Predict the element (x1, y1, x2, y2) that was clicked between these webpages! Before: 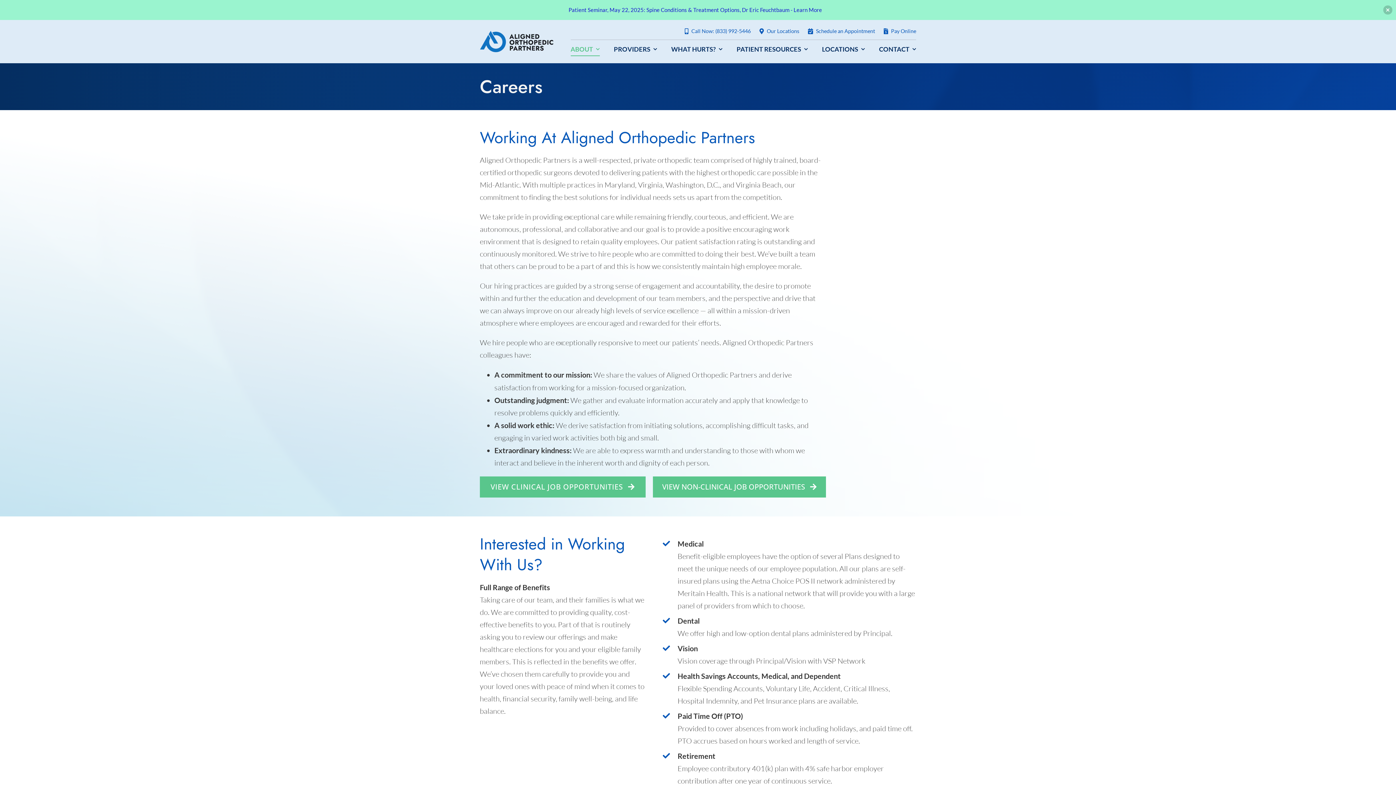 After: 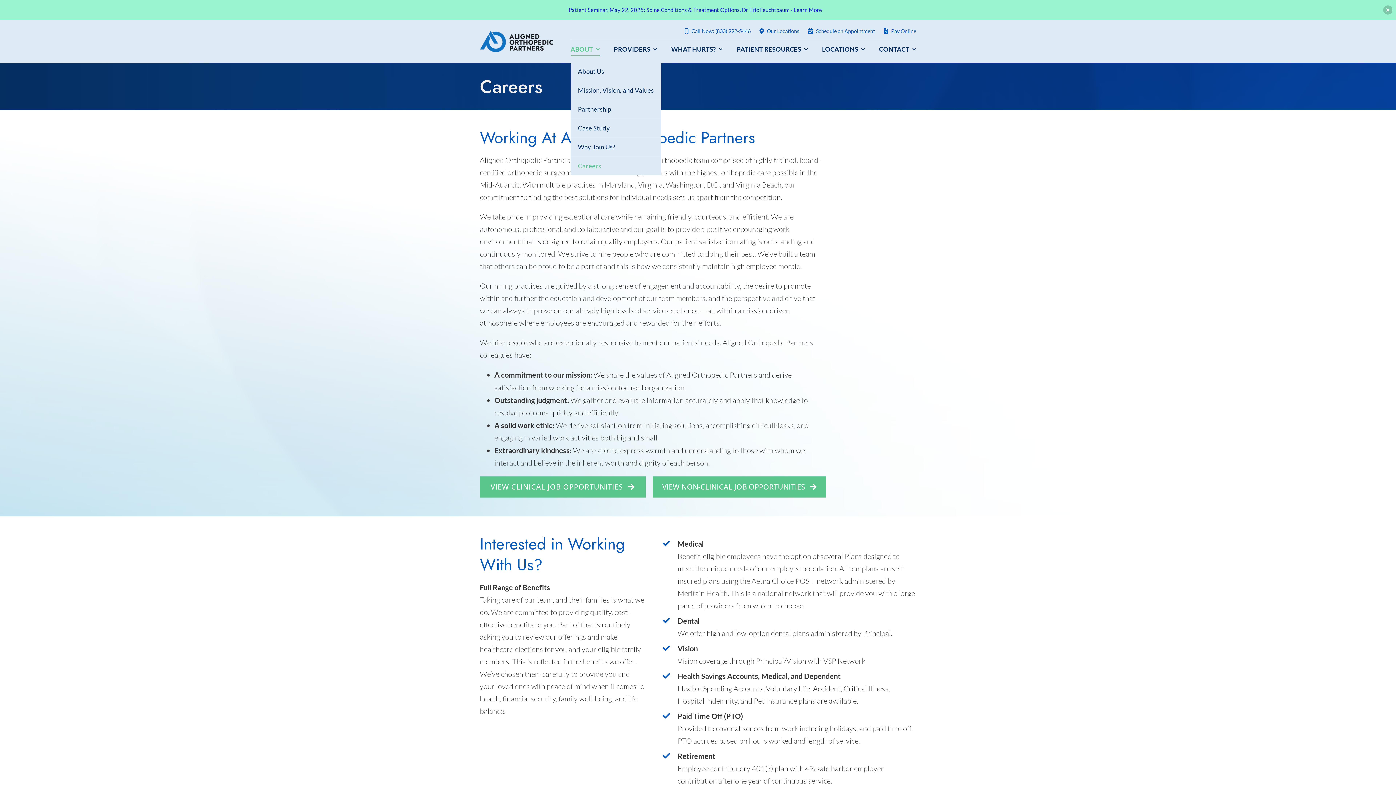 Action: label: ABOUT bbox: (570, 44, 599, 56)